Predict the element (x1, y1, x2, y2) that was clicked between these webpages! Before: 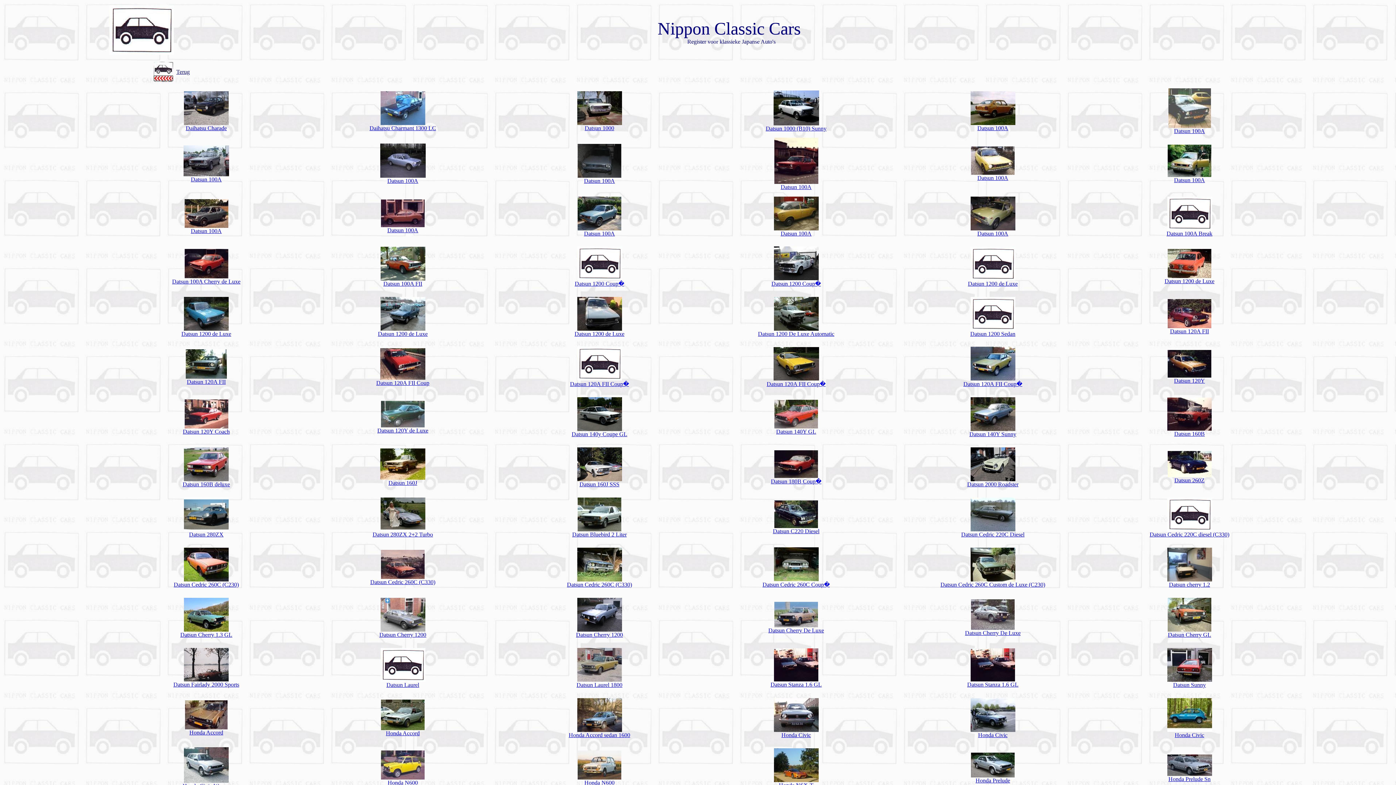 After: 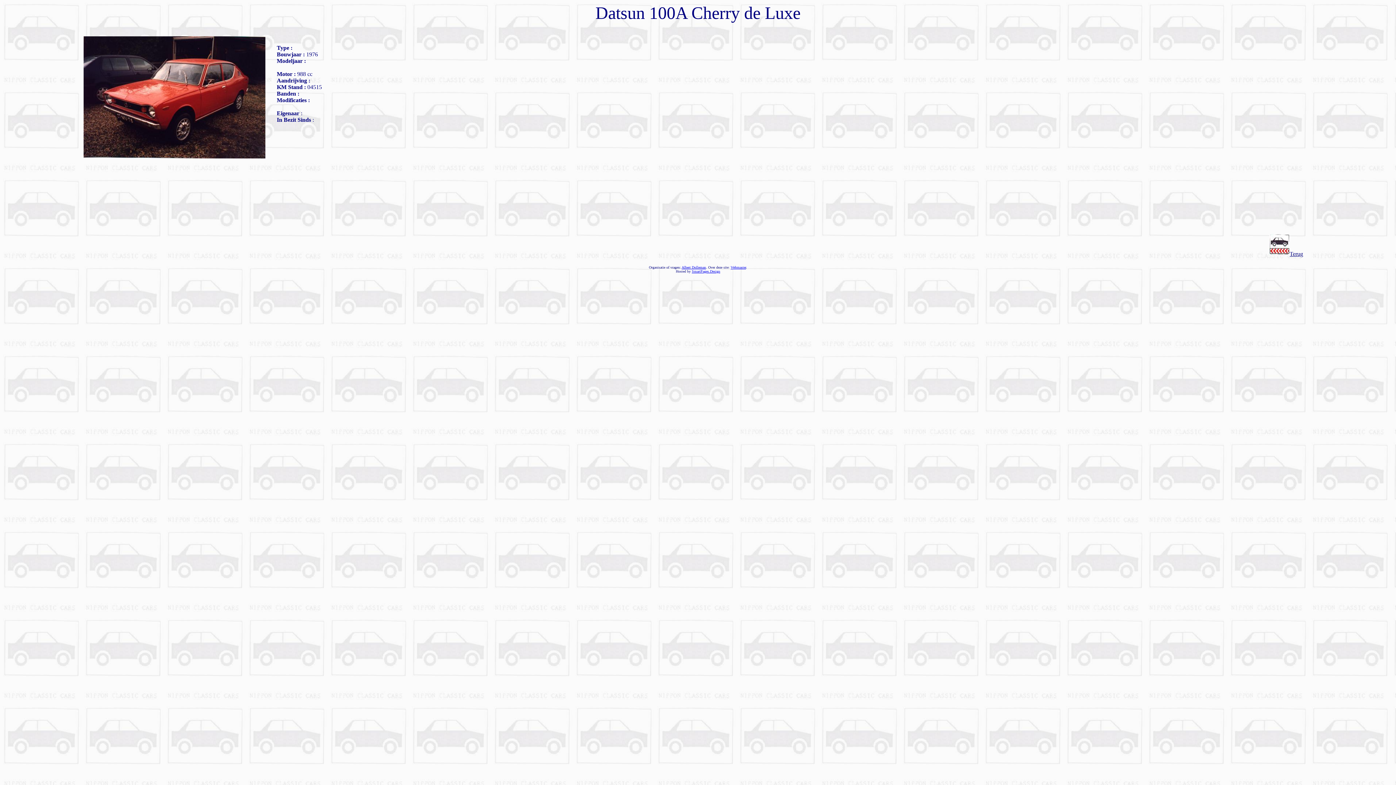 Action: label: 
Datsun 100A Cherry de Luxe
 bbox: (172, 273, 240, 284)